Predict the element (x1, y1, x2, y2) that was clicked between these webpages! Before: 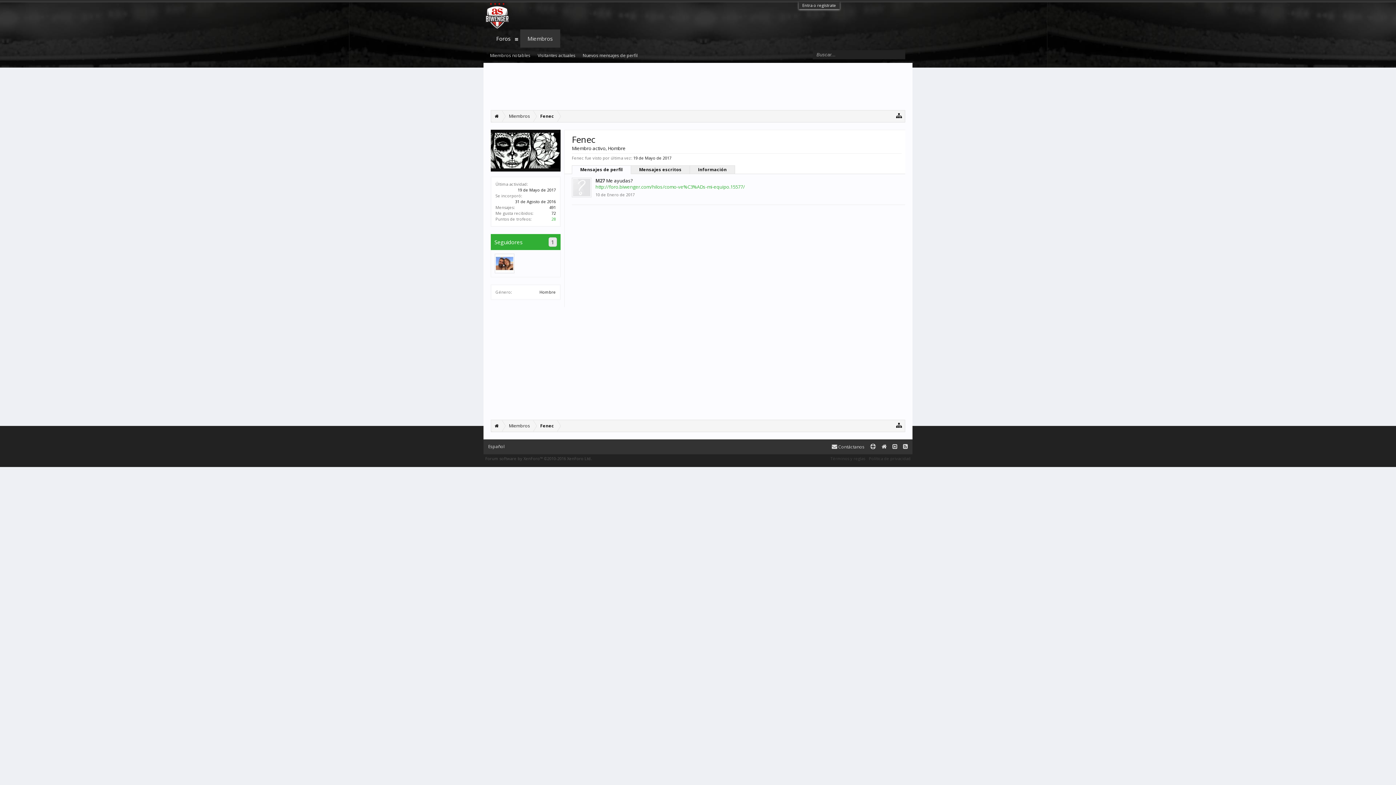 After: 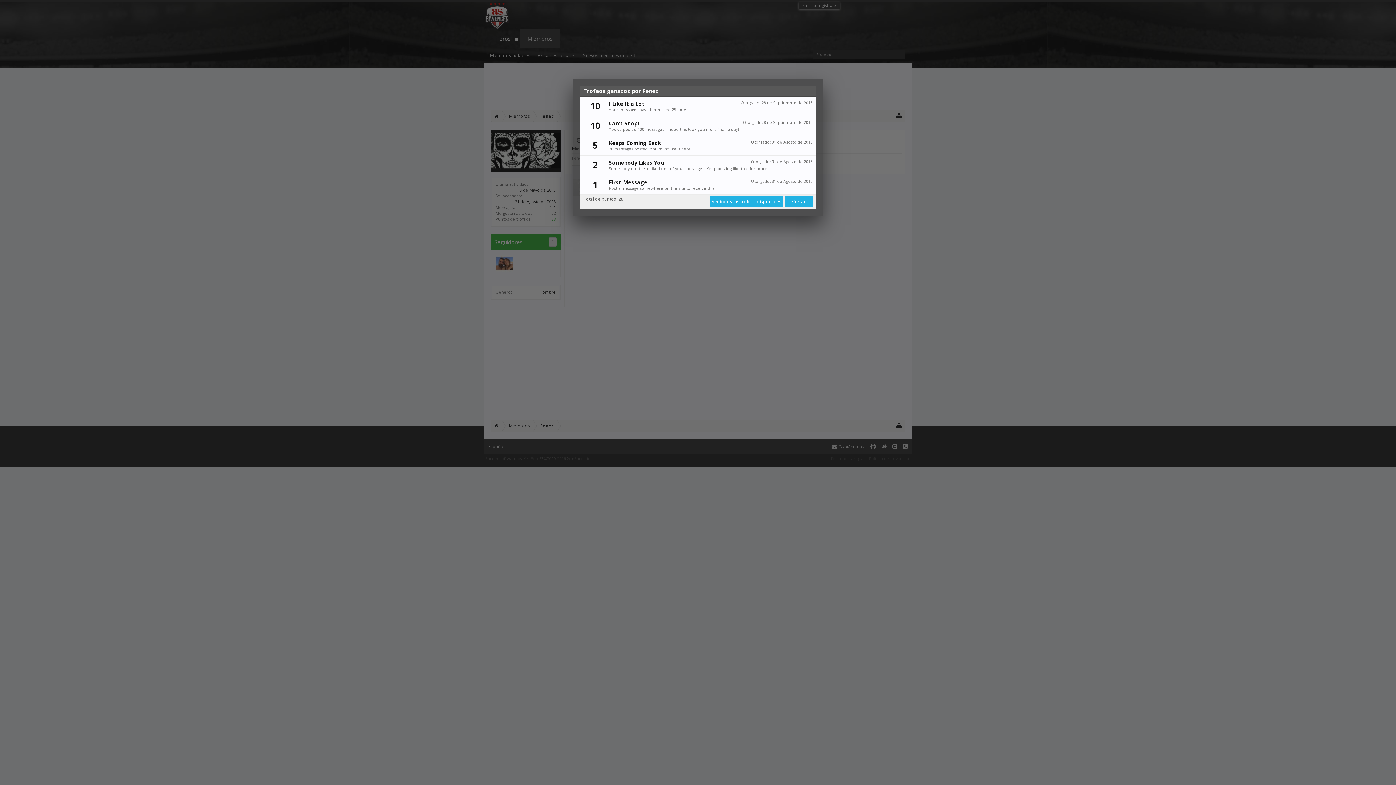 Action: bbox: (551, 216, 556, 221) label: 28